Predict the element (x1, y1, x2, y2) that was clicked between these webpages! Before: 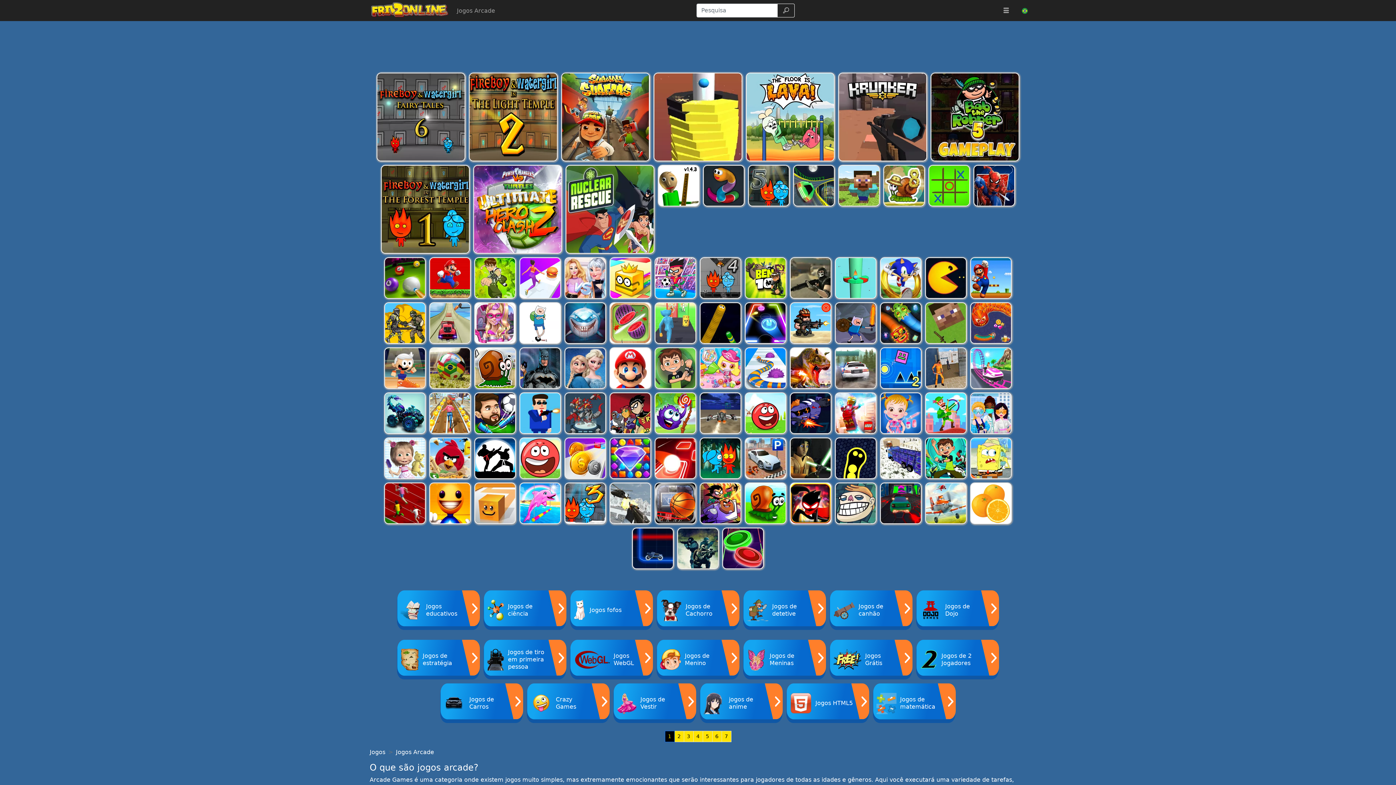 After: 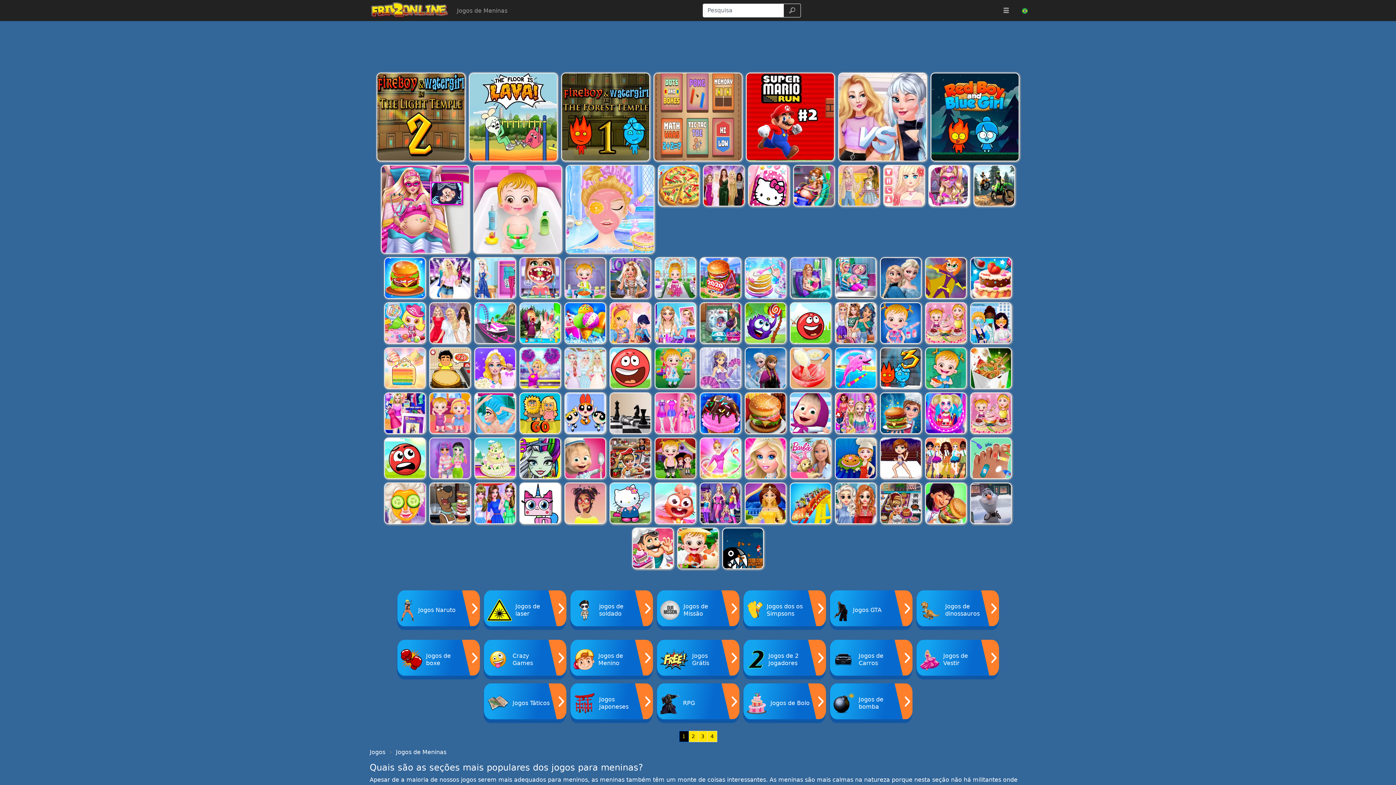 Action: bbox: (743, 640, 826, 680) label: Jogos de Meninas